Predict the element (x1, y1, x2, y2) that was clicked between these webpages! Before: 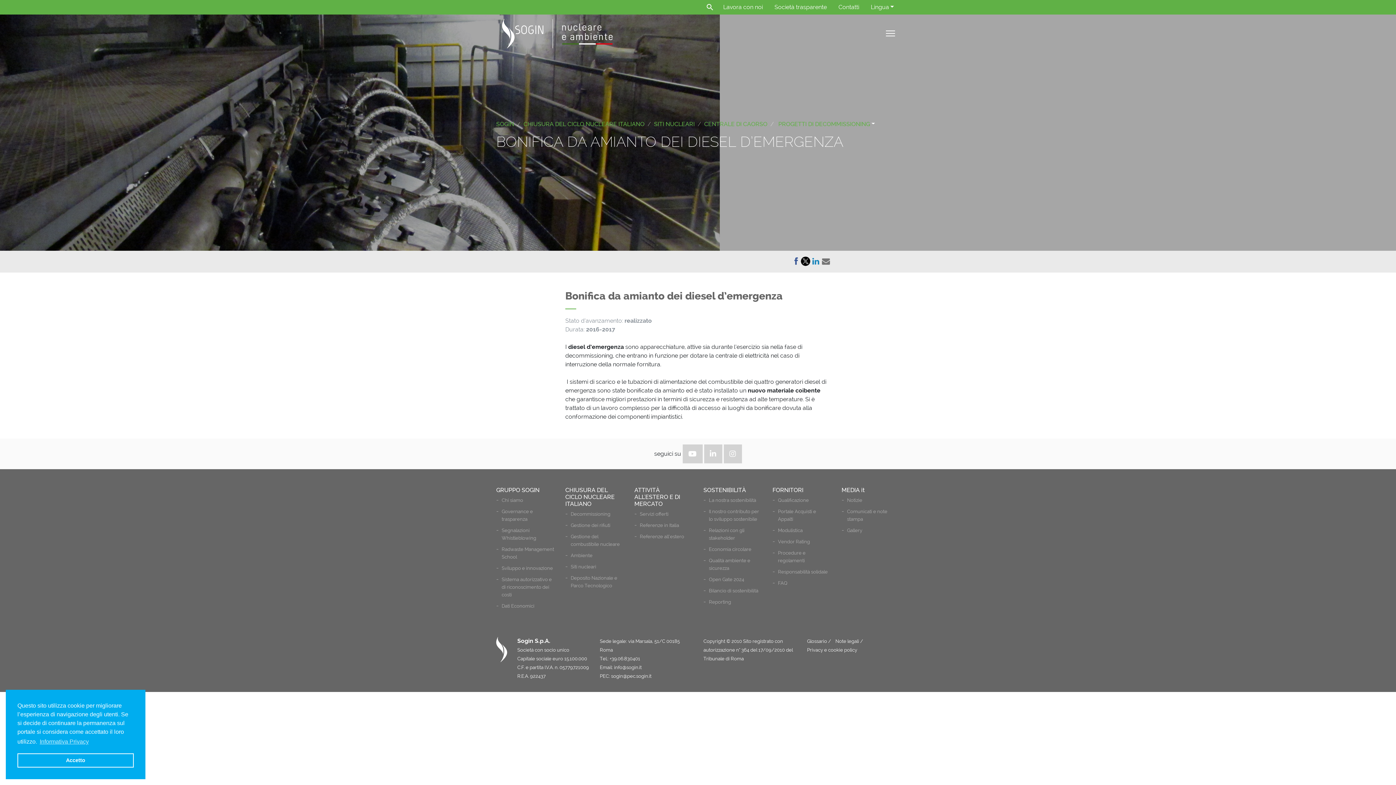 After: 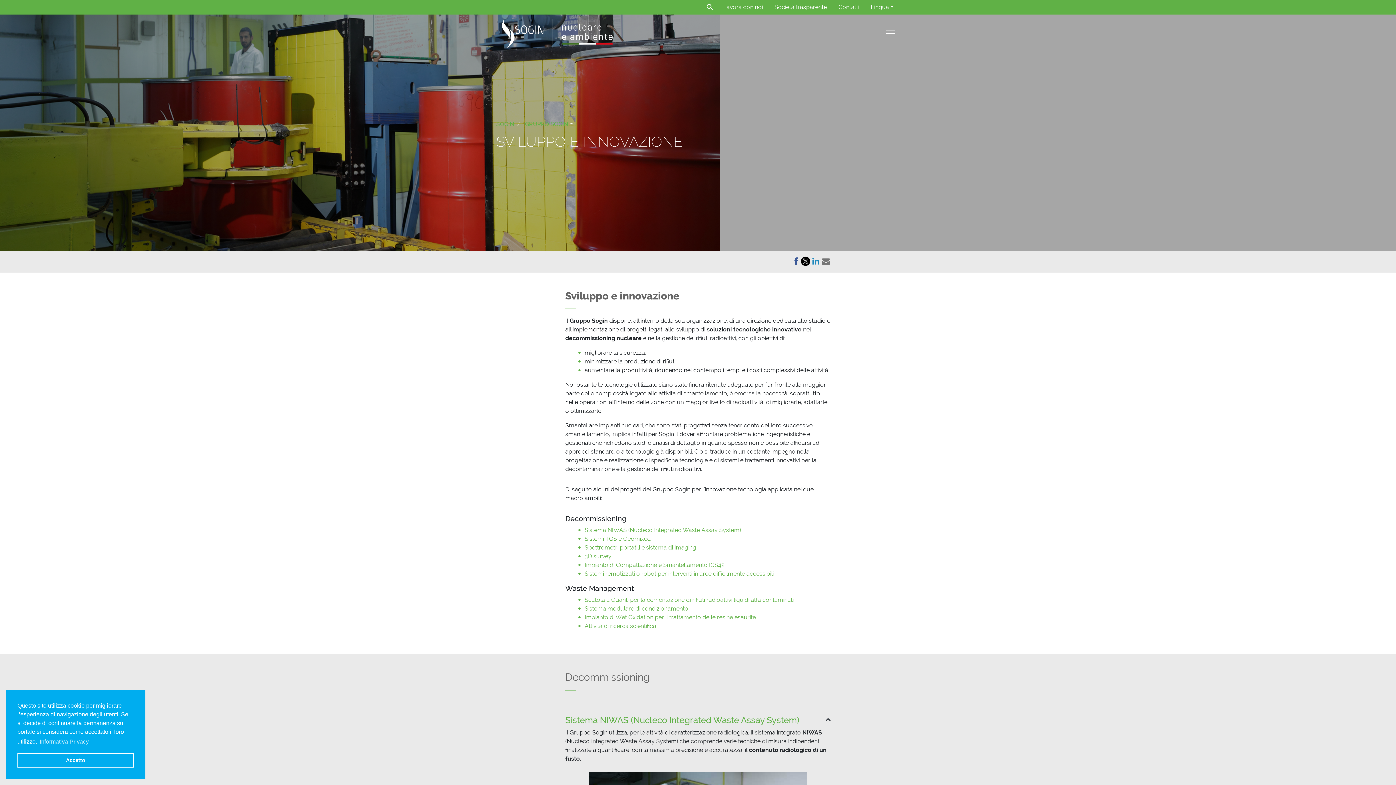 Action: label: Sviluppo e innovazione bbox: (501, 564, 553, 571)